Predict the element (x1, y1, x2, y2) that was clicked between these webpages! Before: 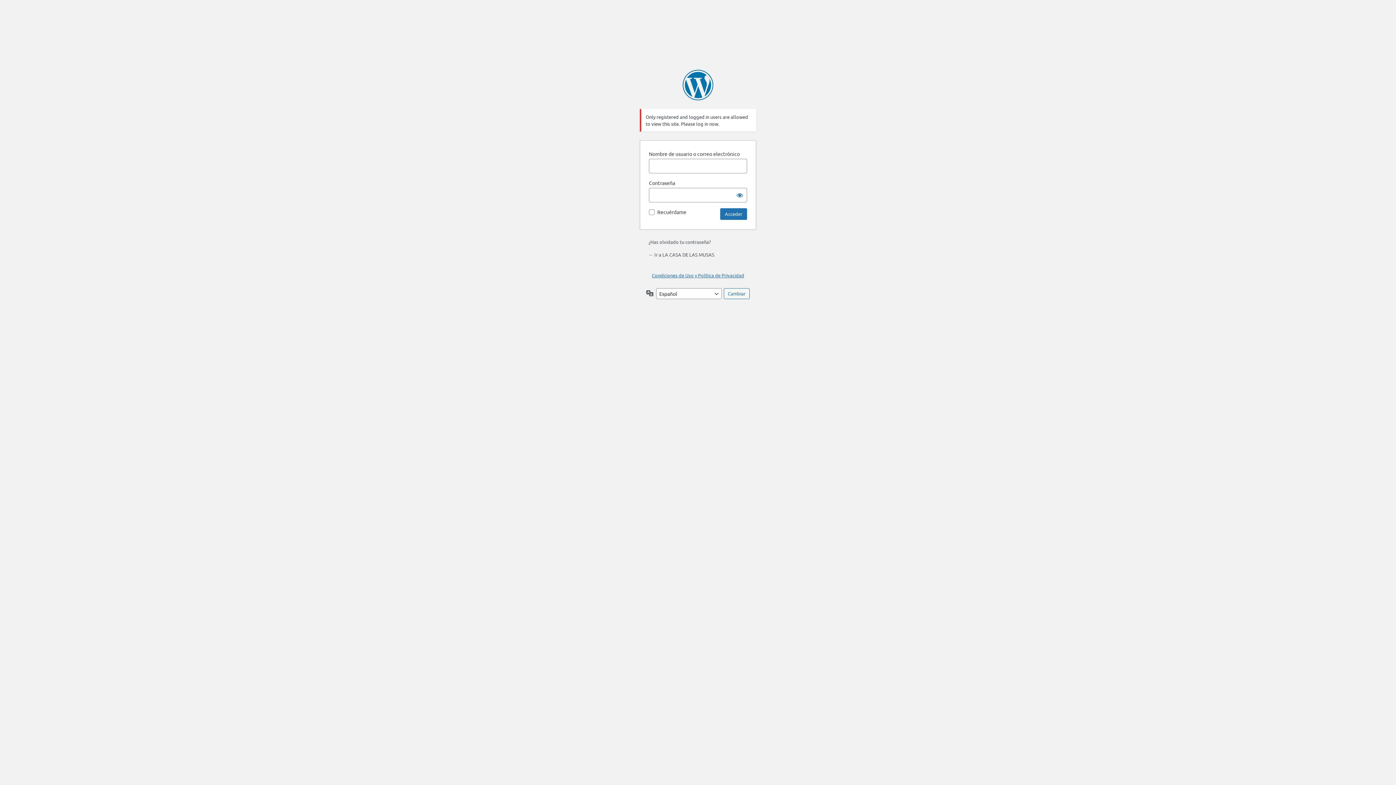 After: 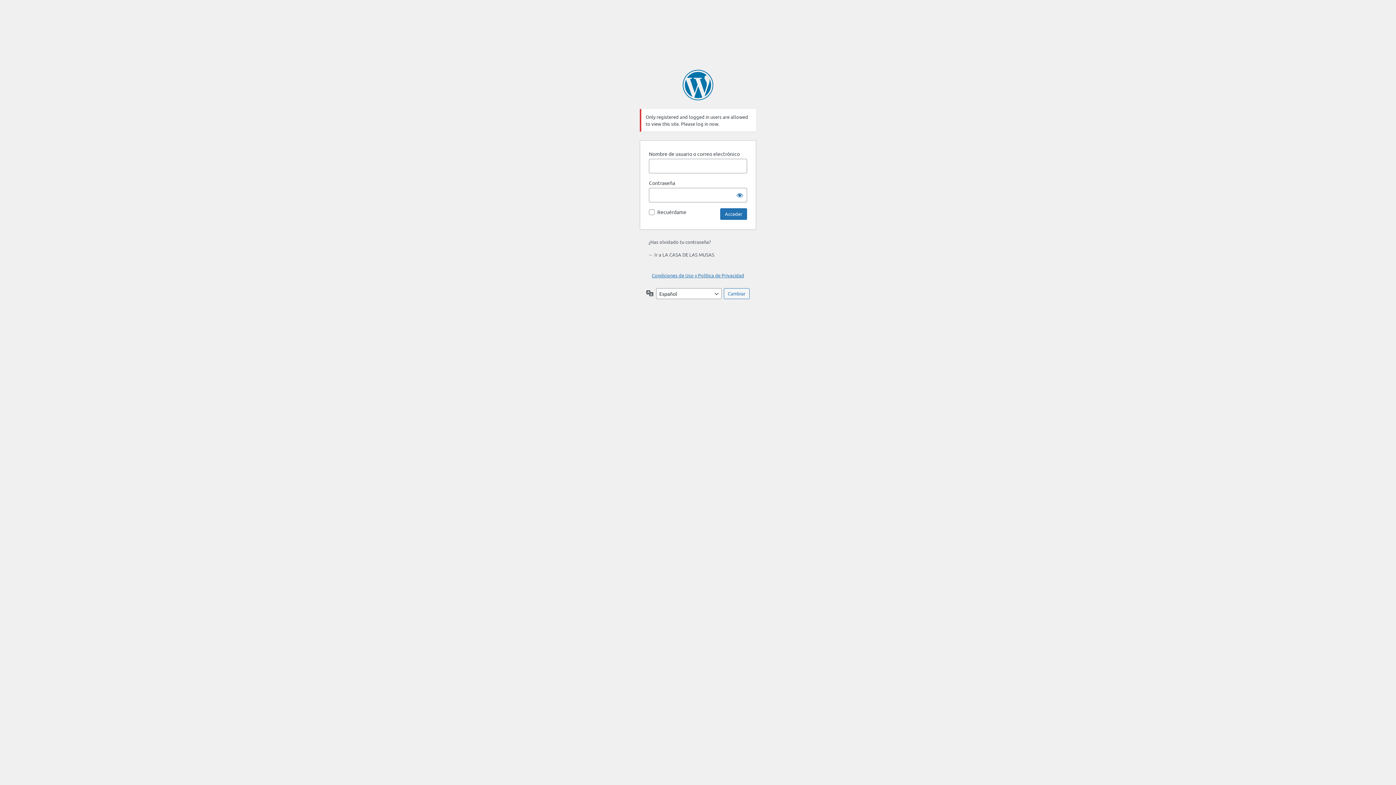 Action: label: Condiciones de Uso y Política de Privacidad bbox: (652, 272, 744, 278)